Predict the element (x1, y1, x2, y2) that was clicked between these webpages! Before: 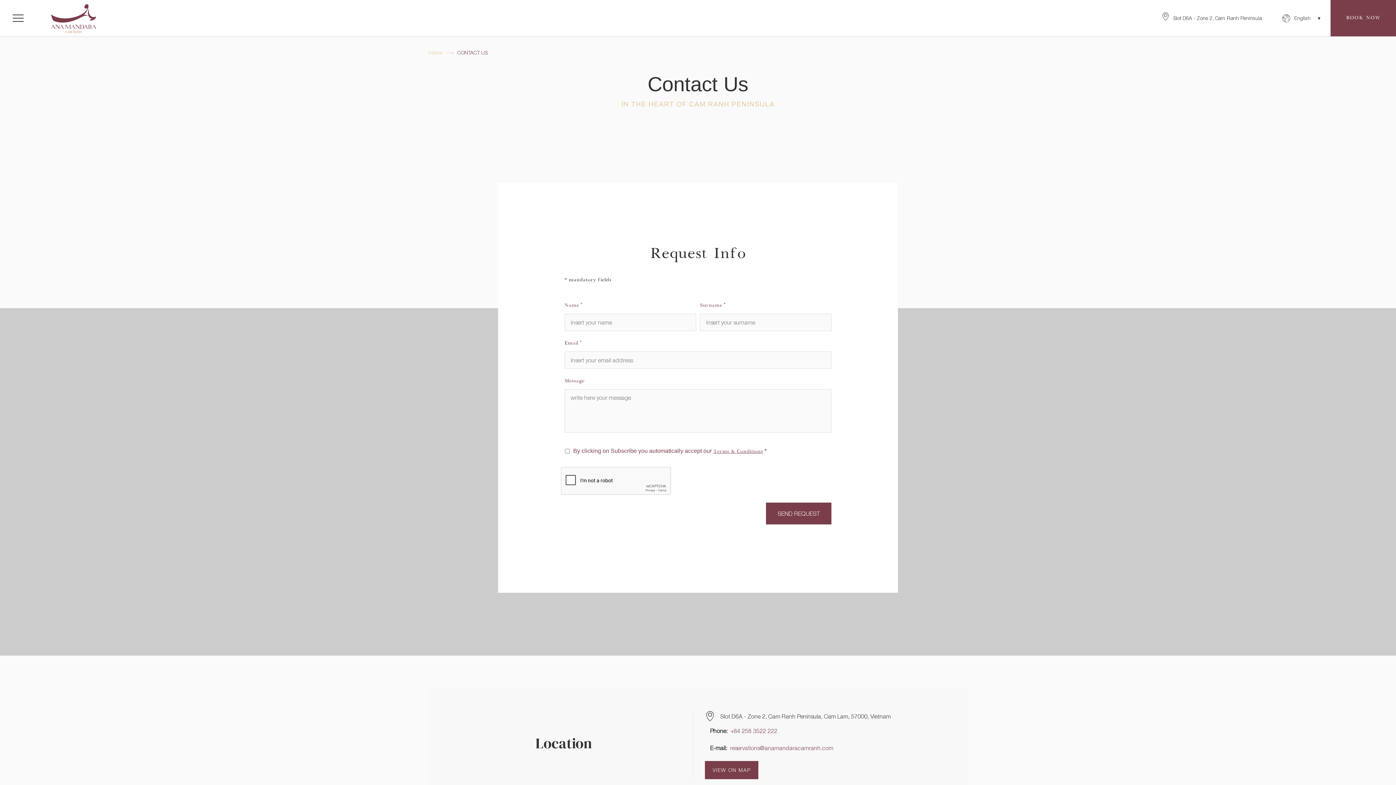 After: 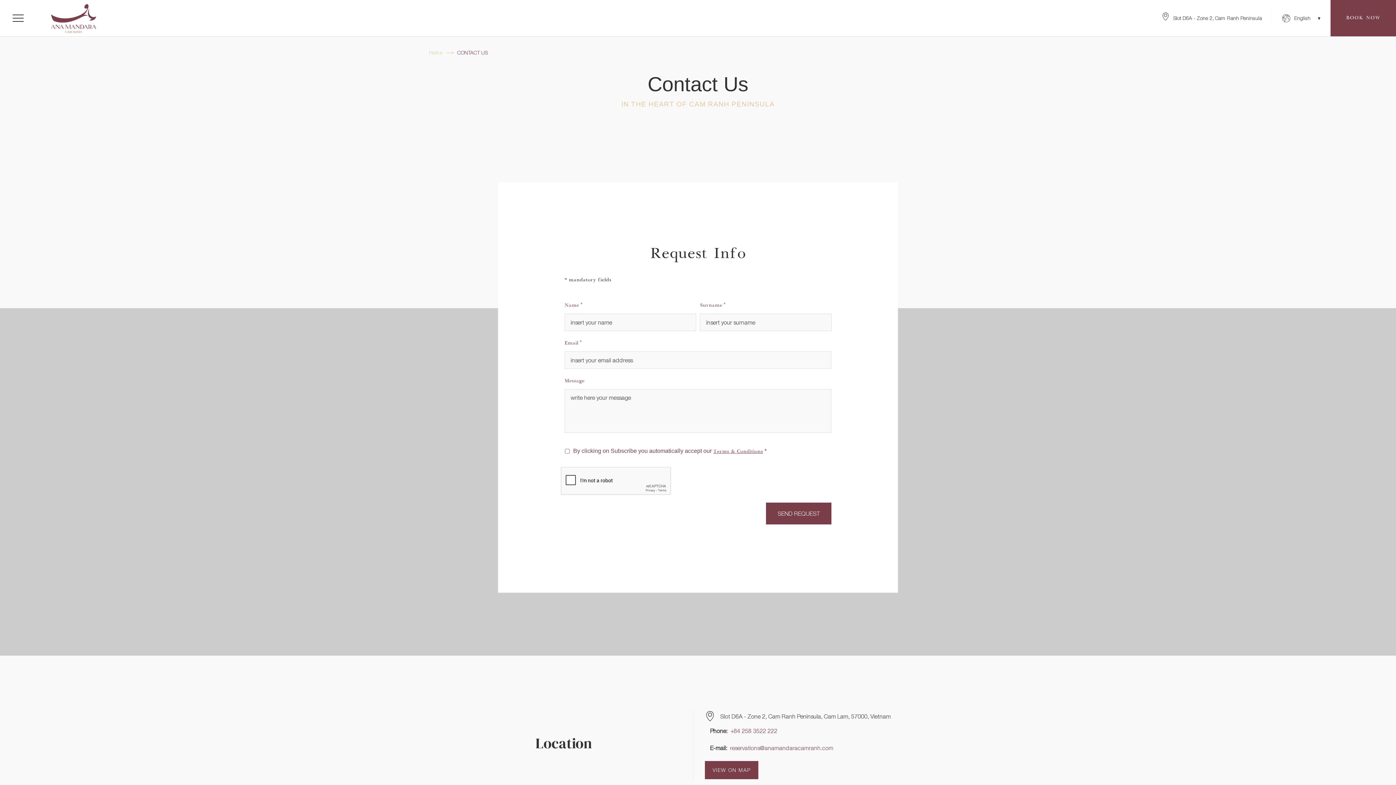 Action: label: CONTACT US bbox: (457, 46, 487, 58)